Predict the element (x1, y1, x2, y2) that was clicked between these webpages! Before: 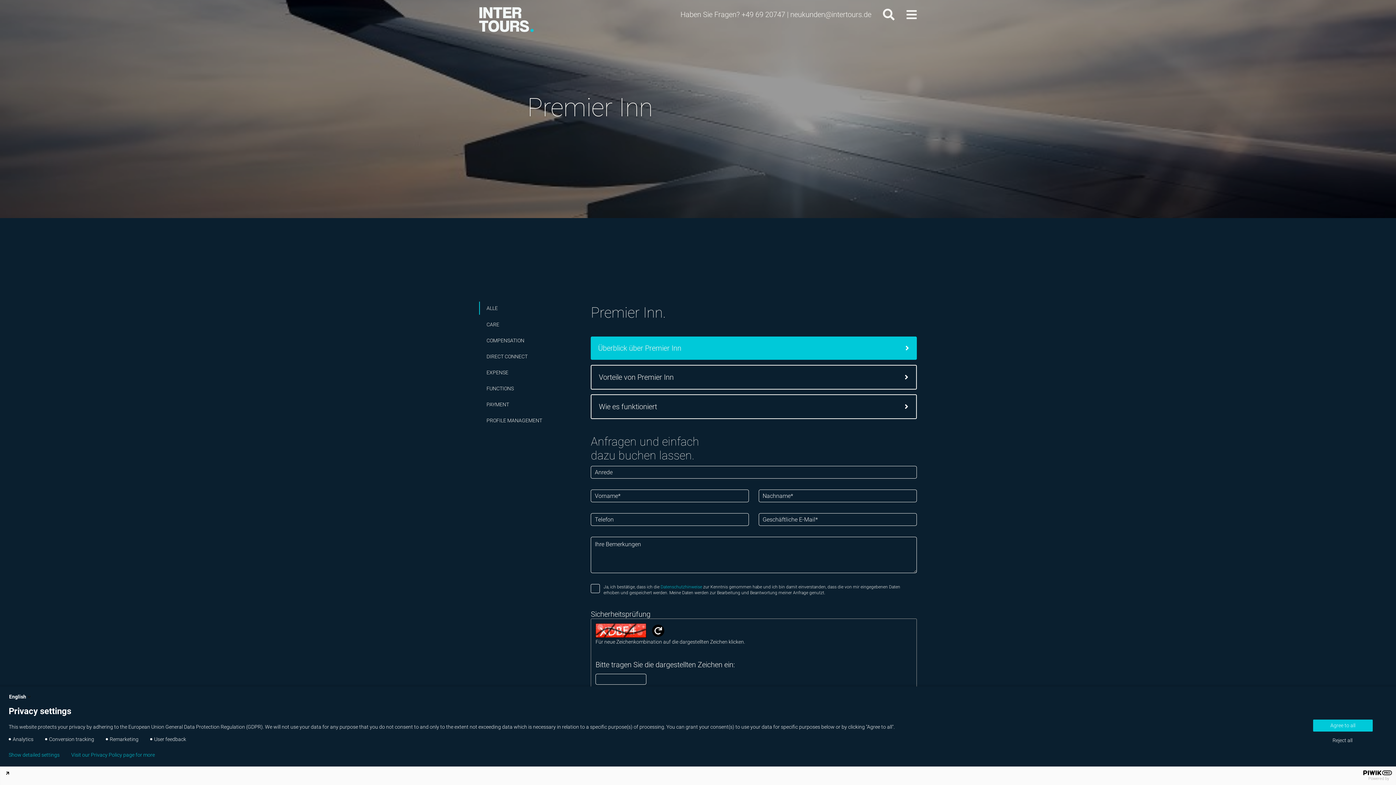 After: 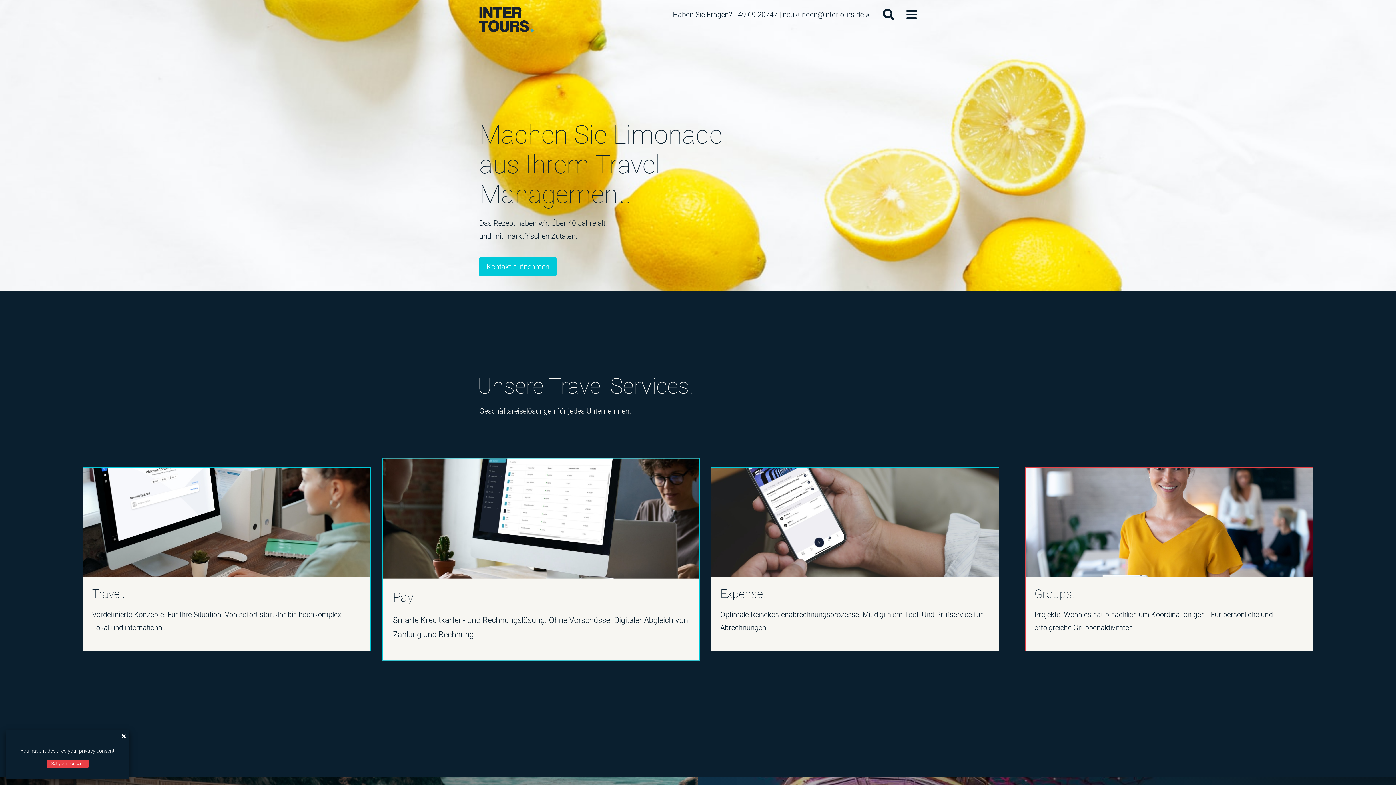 Action: label: Visit our Privacy Policy page for more bbox: (71, 752, 154, 758)